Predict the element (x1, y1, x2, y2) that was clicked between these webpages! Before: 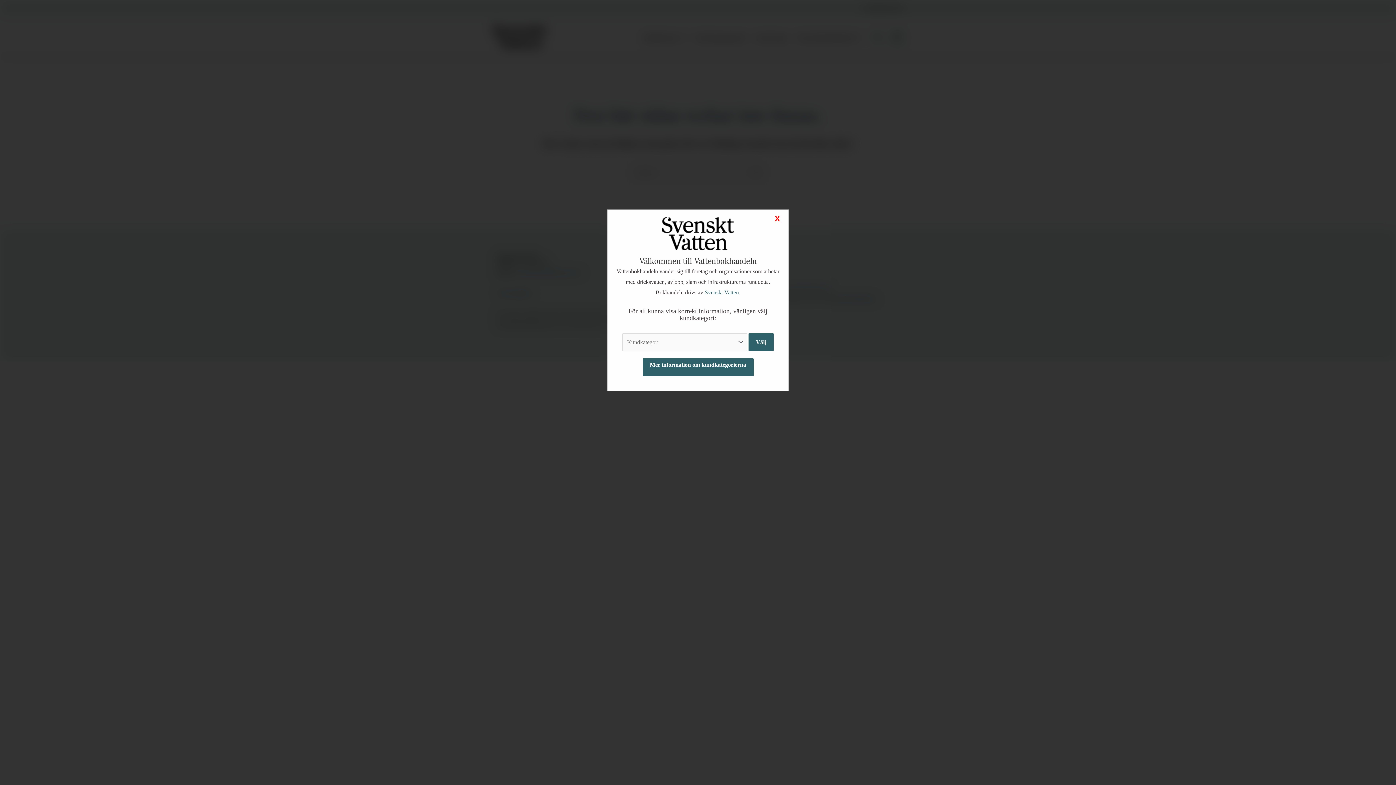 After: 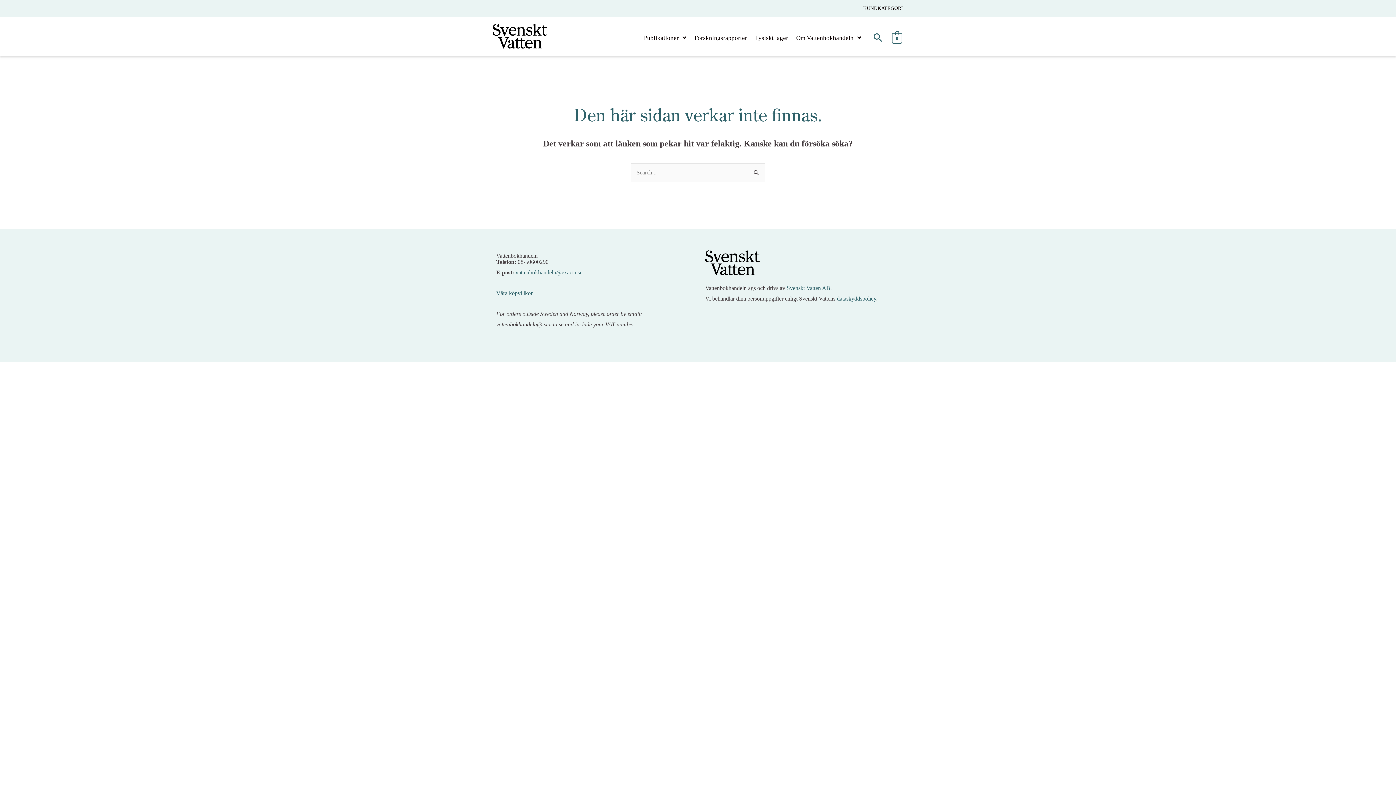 Action: label: Välj bbox: (748, 333, 773, 351)